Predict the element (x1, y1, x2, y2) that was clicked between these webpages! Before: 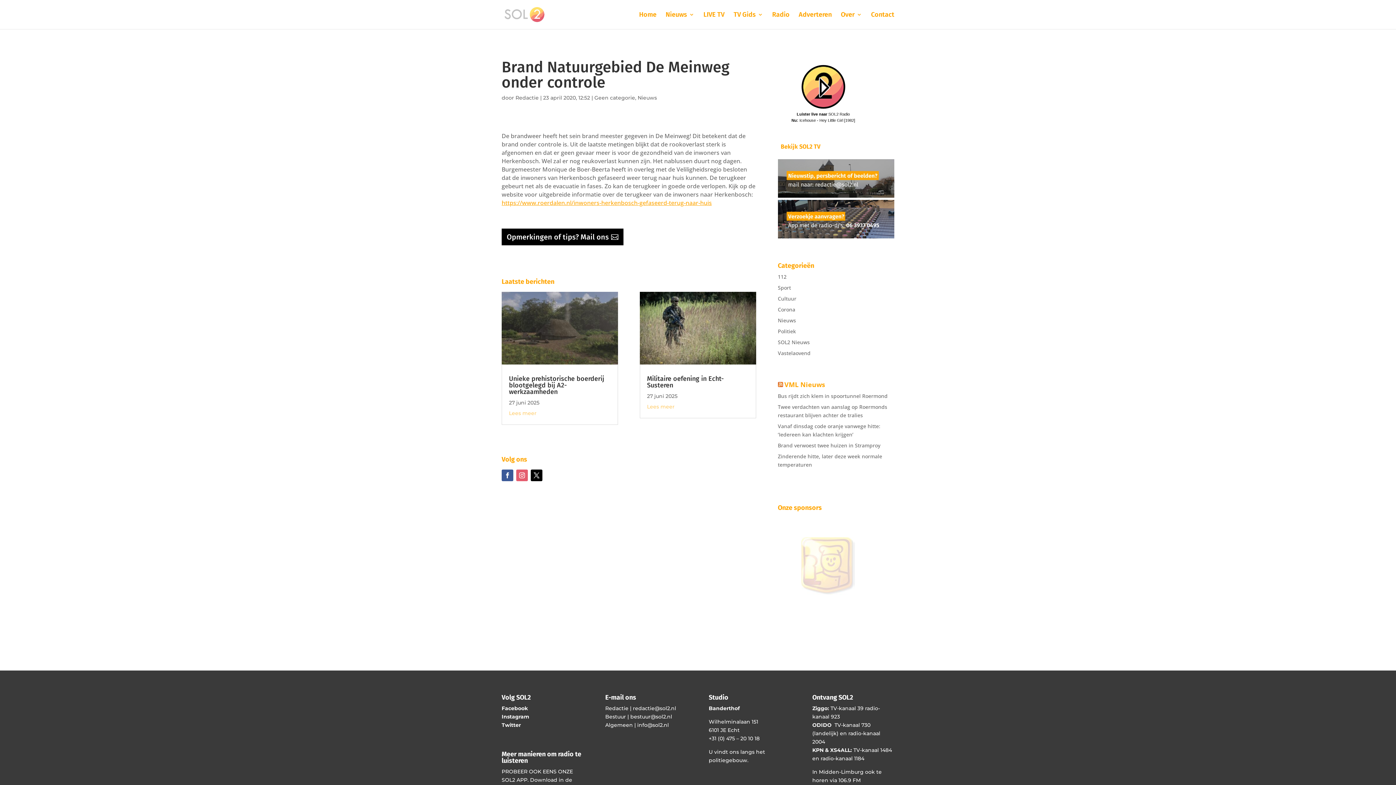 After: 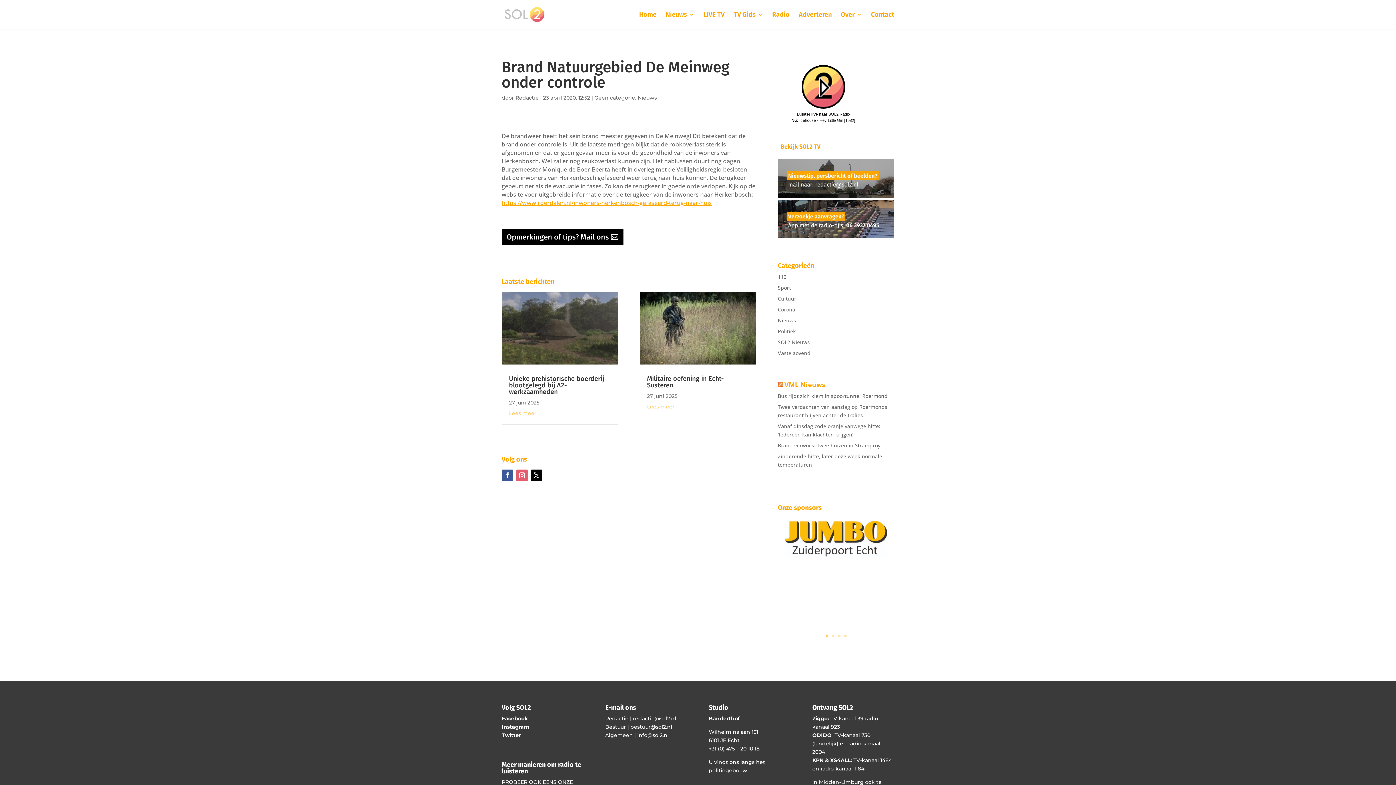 Action: bbox: (831, 634, 834, 637) label: 2